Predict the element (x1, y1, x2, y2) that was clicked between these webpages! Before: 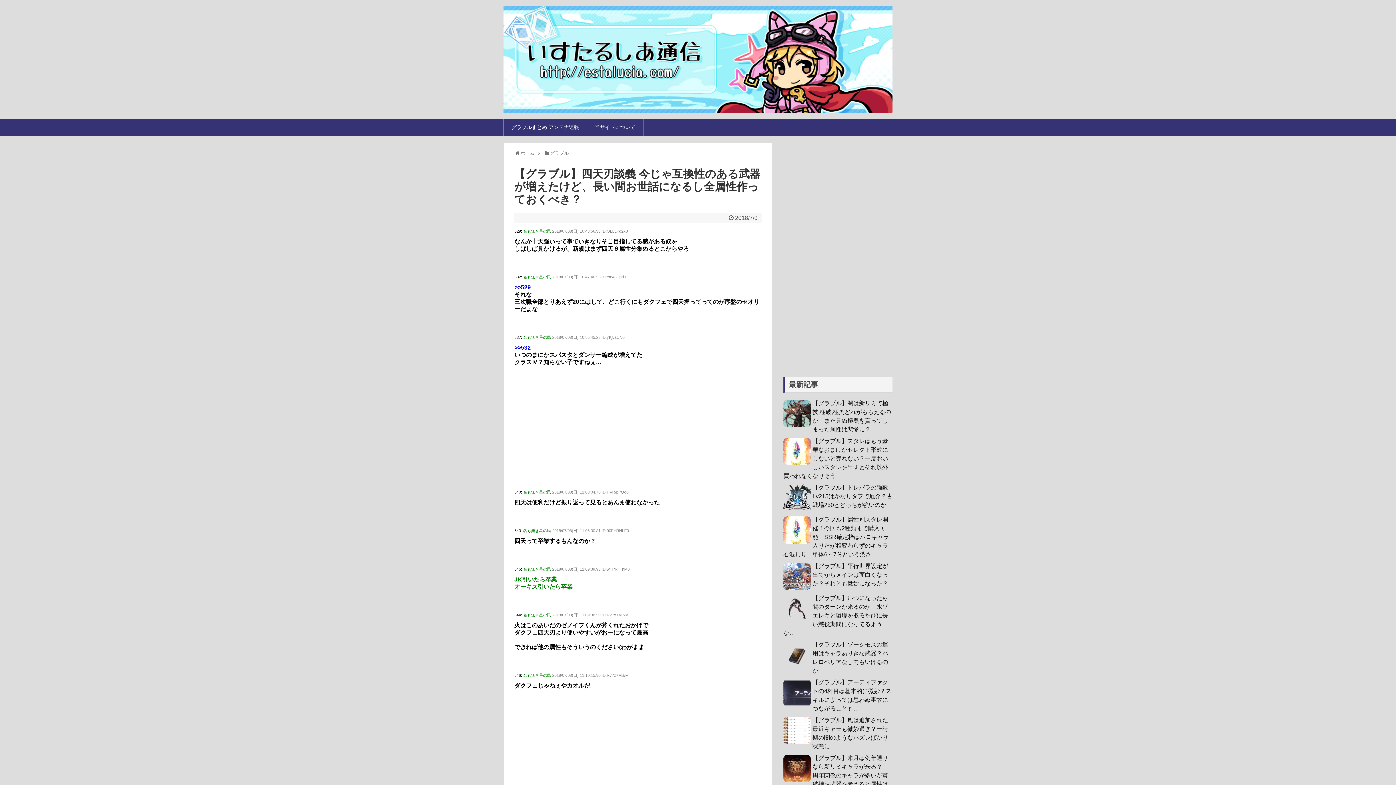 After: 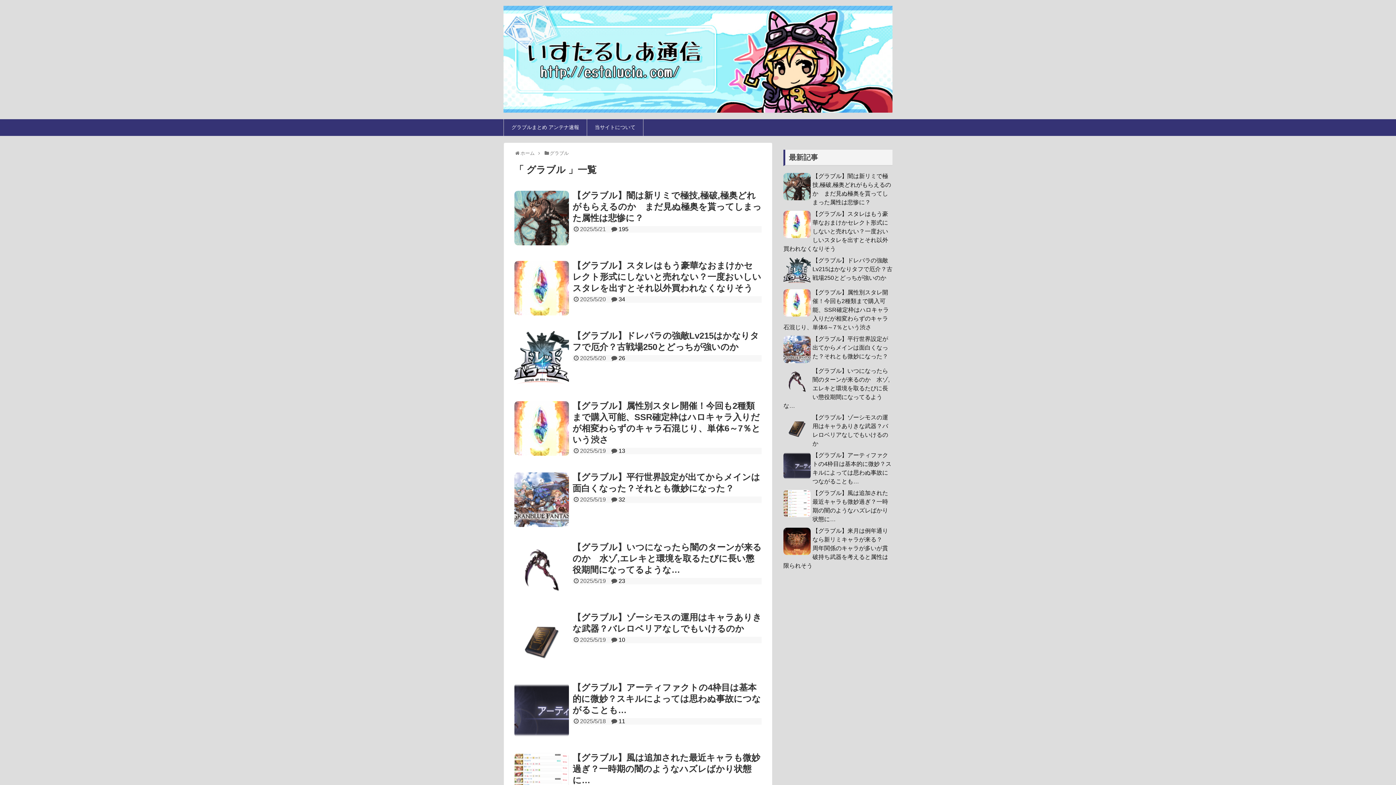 Action: bbox: (549, 150, 568, 156) label: グラブル